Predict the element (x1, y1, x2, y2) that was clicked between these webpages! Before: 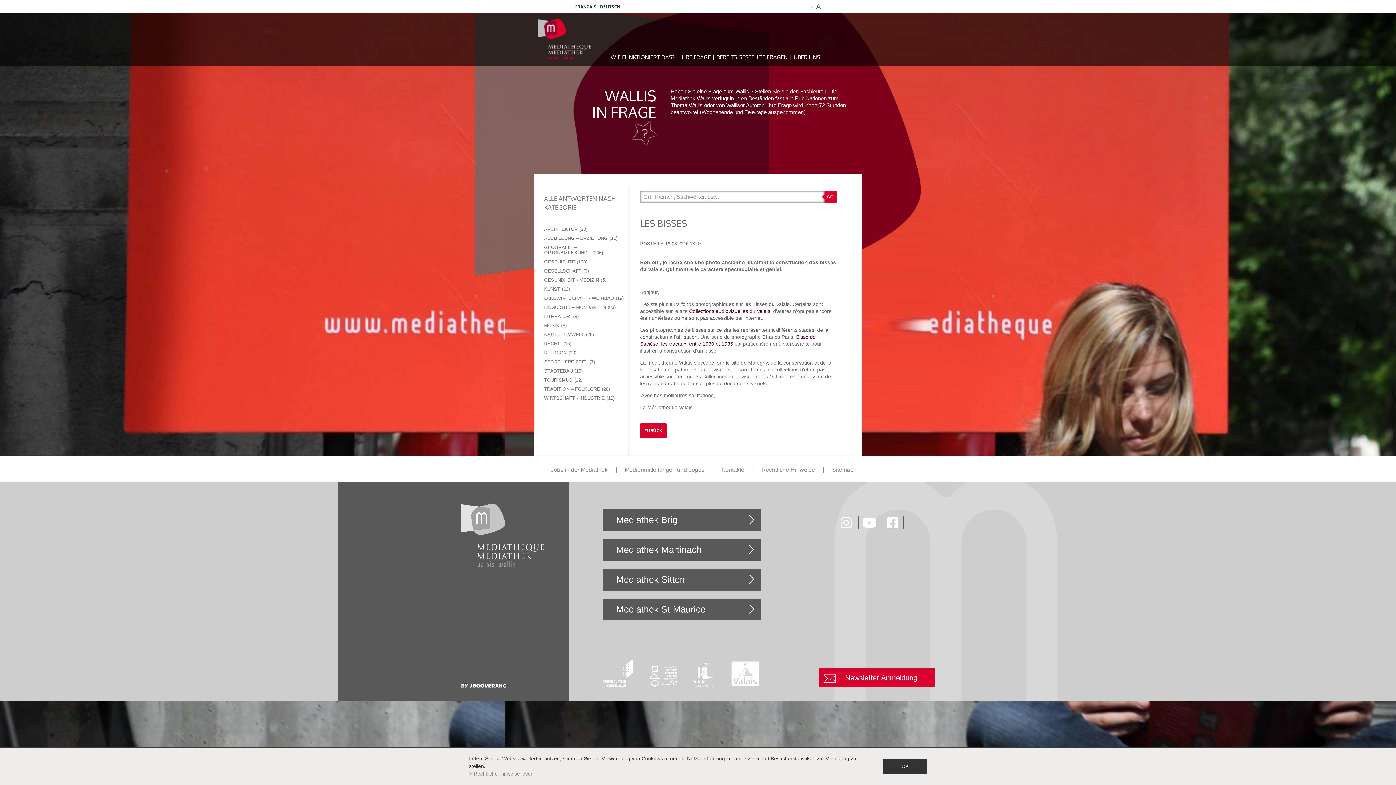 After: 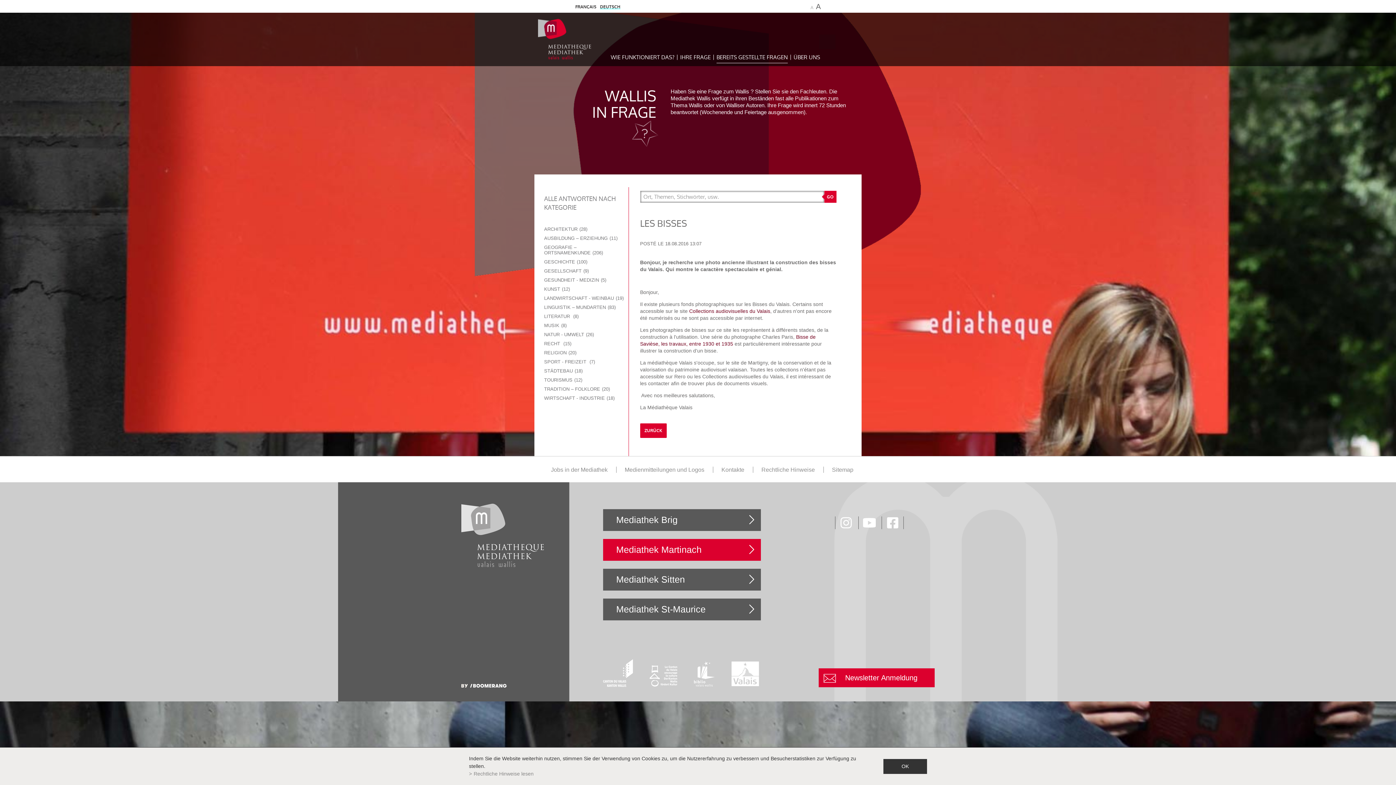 Action: label: Mediathek Martinach bbox: (603, 539, 761, 561)